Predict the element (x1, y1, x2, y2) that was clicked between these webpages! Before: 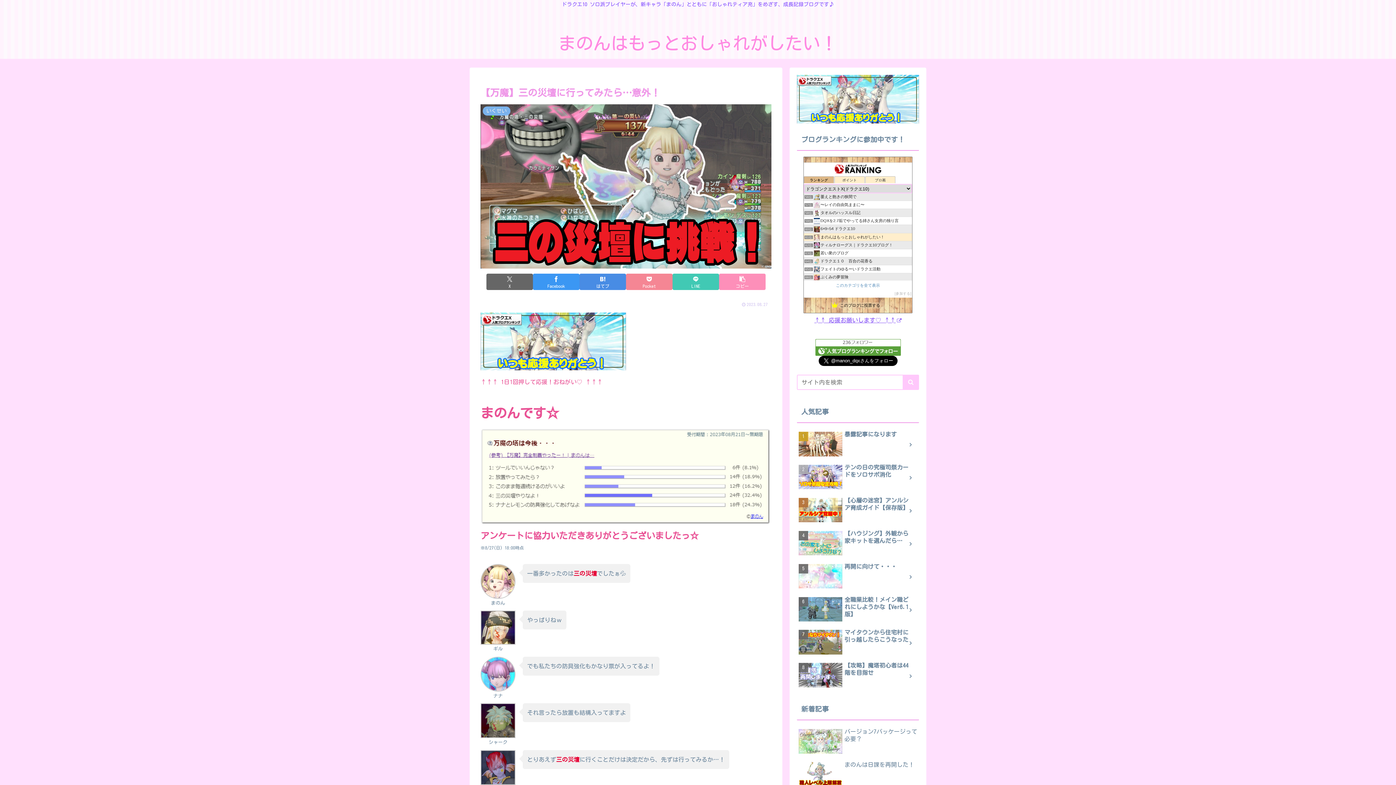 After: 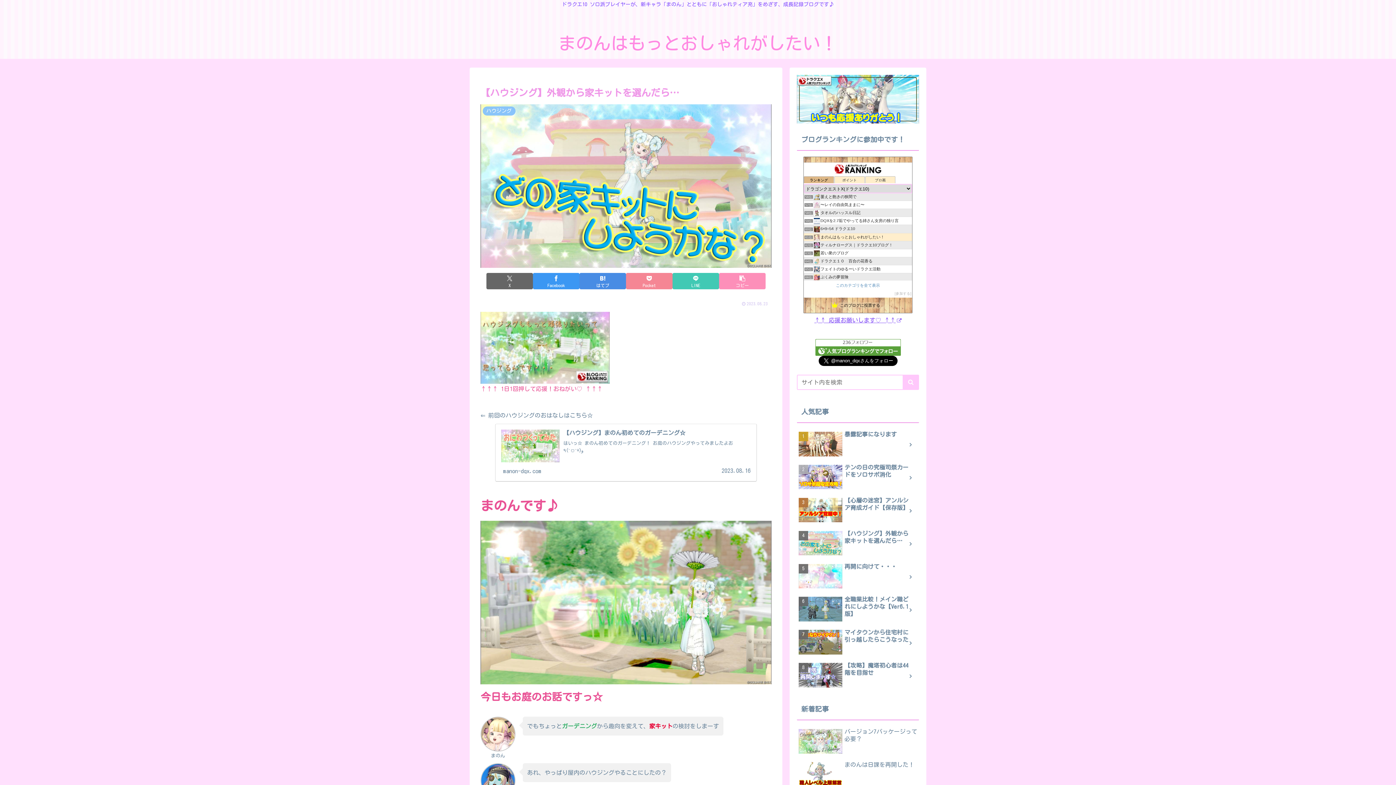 Action: bbox: (797, 528, 919, 559) label: 【ハウジング】外観から家キットを選んだら…